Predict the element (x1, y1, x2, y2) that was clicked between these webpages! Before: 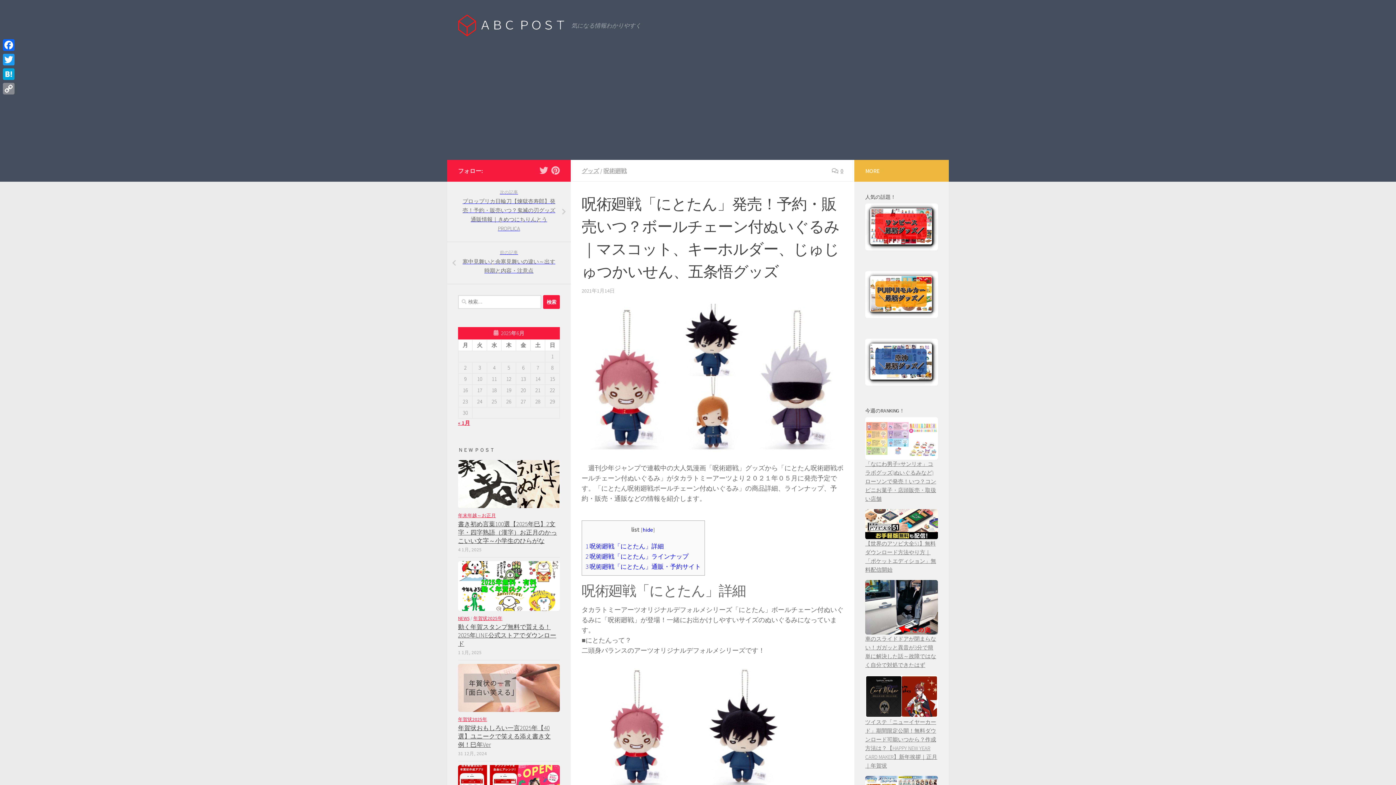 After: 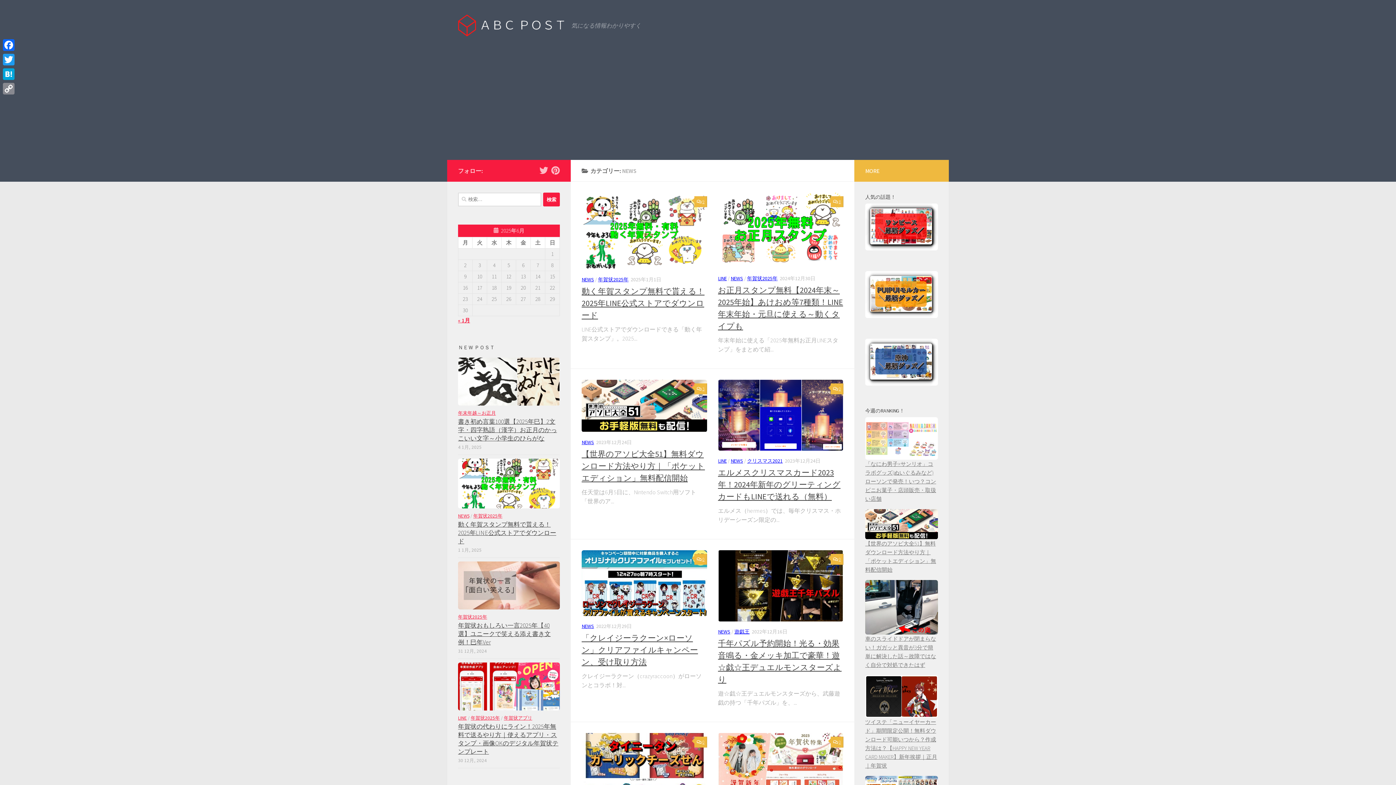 Action: label: NEWS bbox: (458, 615, 469, 621)